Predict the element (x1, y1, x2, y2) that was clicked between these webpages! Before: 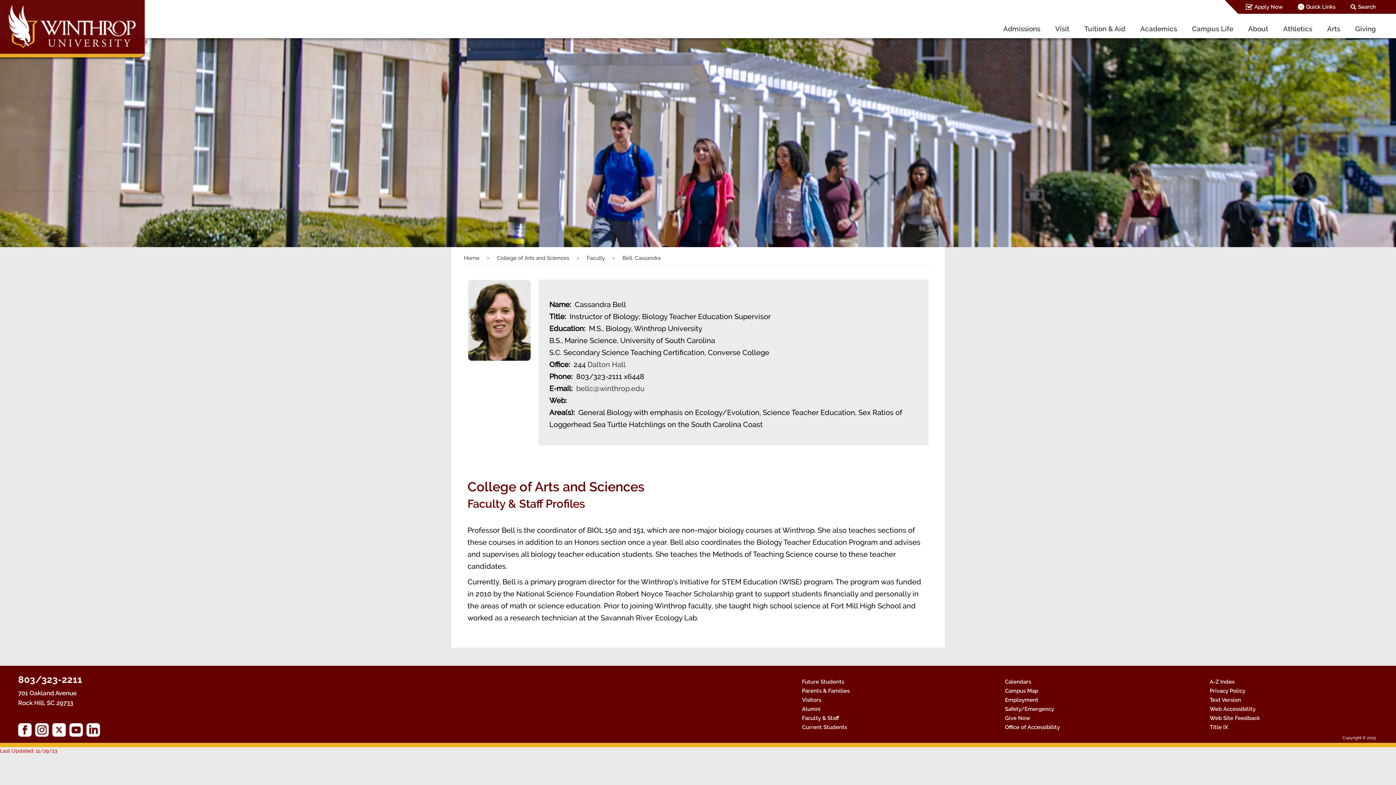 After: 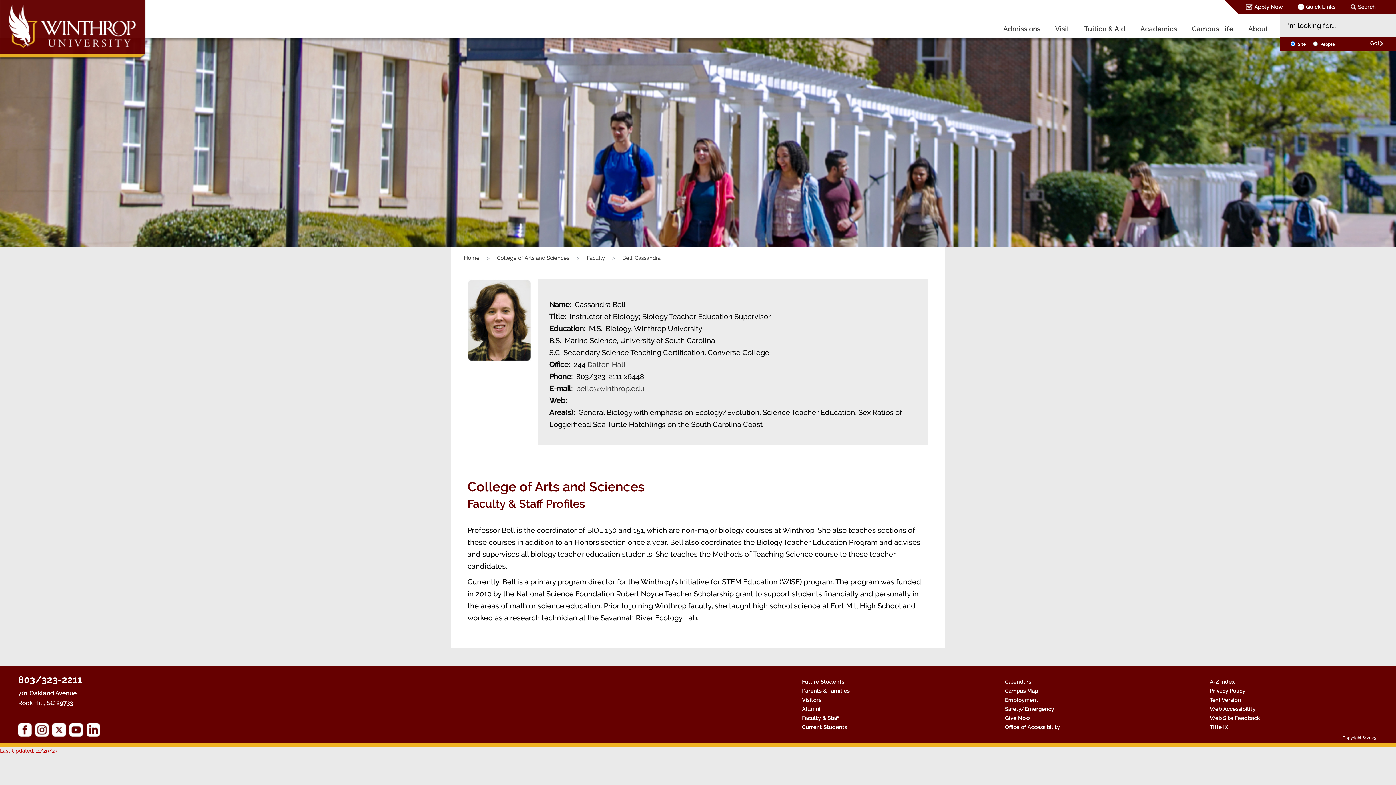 Action: label: Search bbox: (1343, 0, 1383, 13)